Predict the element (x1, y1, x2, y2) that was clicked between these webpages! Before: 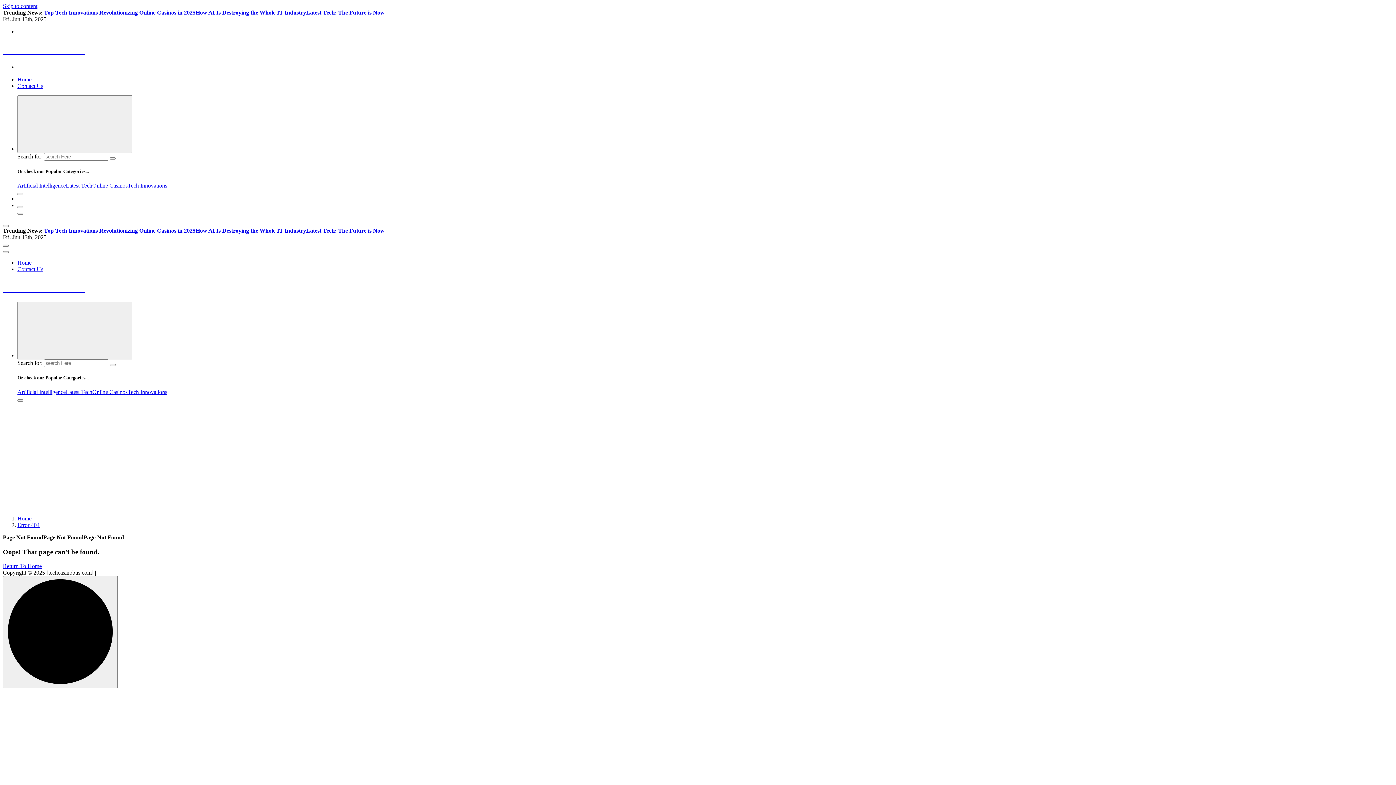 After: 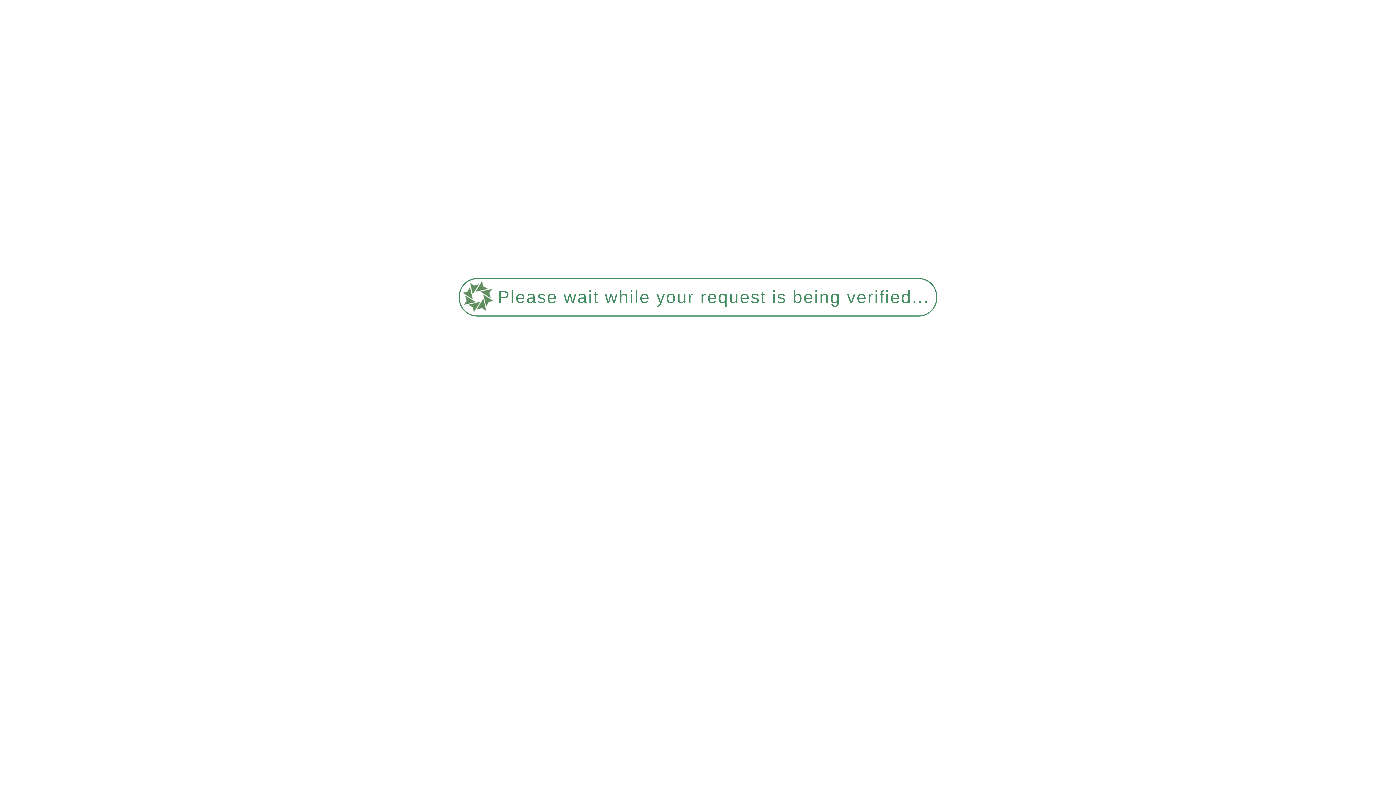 Action: bbox: (44, 9, 195, 15) label: Top Tech Innovations Revolutionizing Online Casinos in 2025